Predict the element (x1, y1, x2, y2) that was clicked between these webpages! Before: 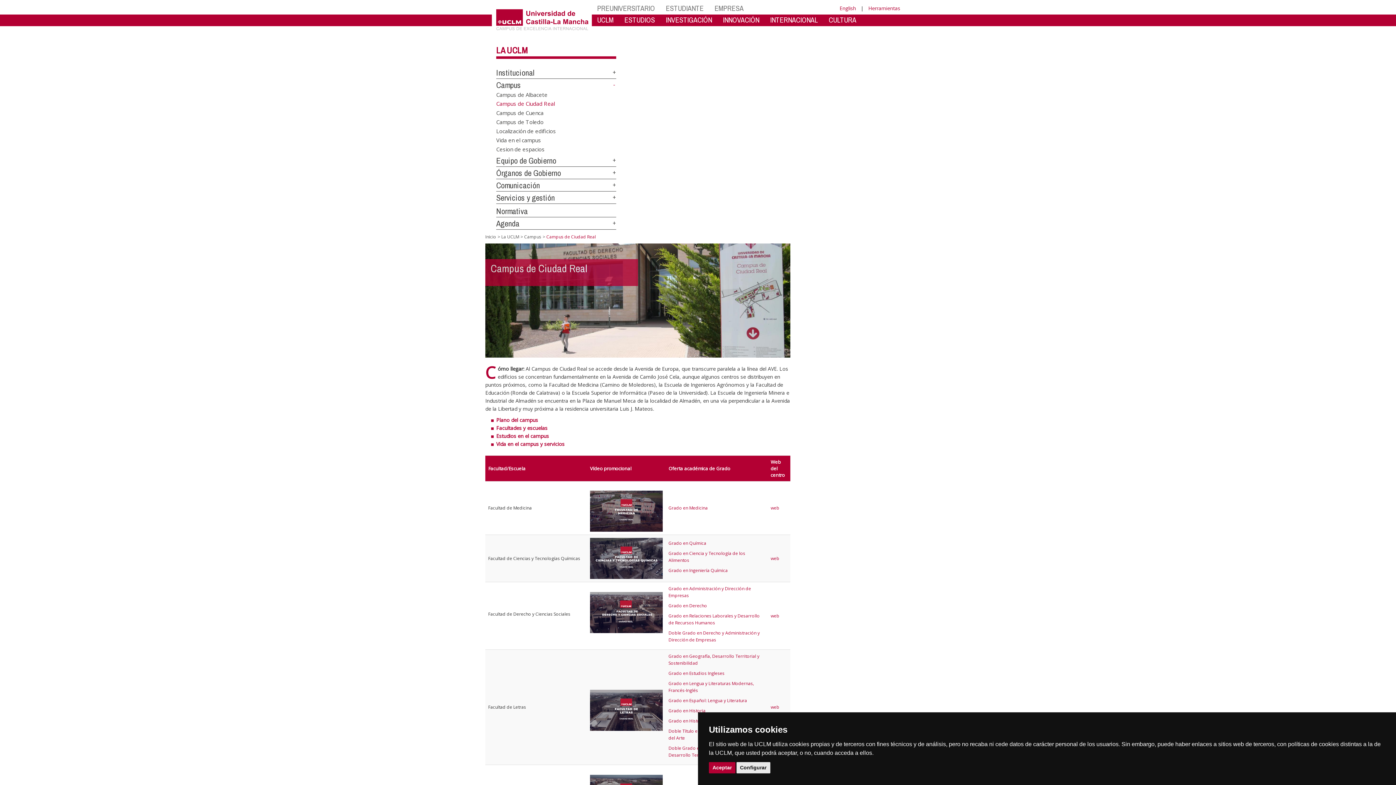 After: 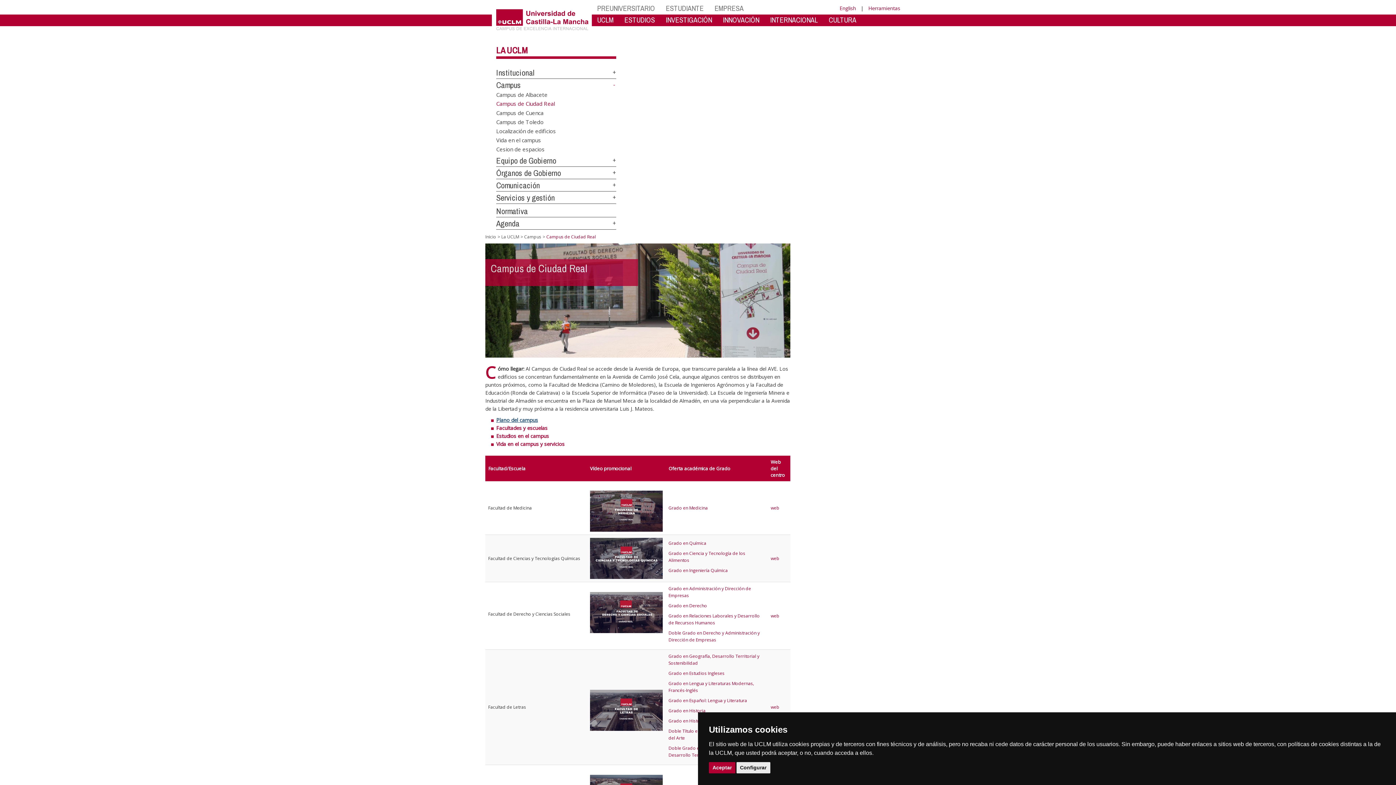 Action: label: Plano del campus bbox: (496, 416, 538, 423)